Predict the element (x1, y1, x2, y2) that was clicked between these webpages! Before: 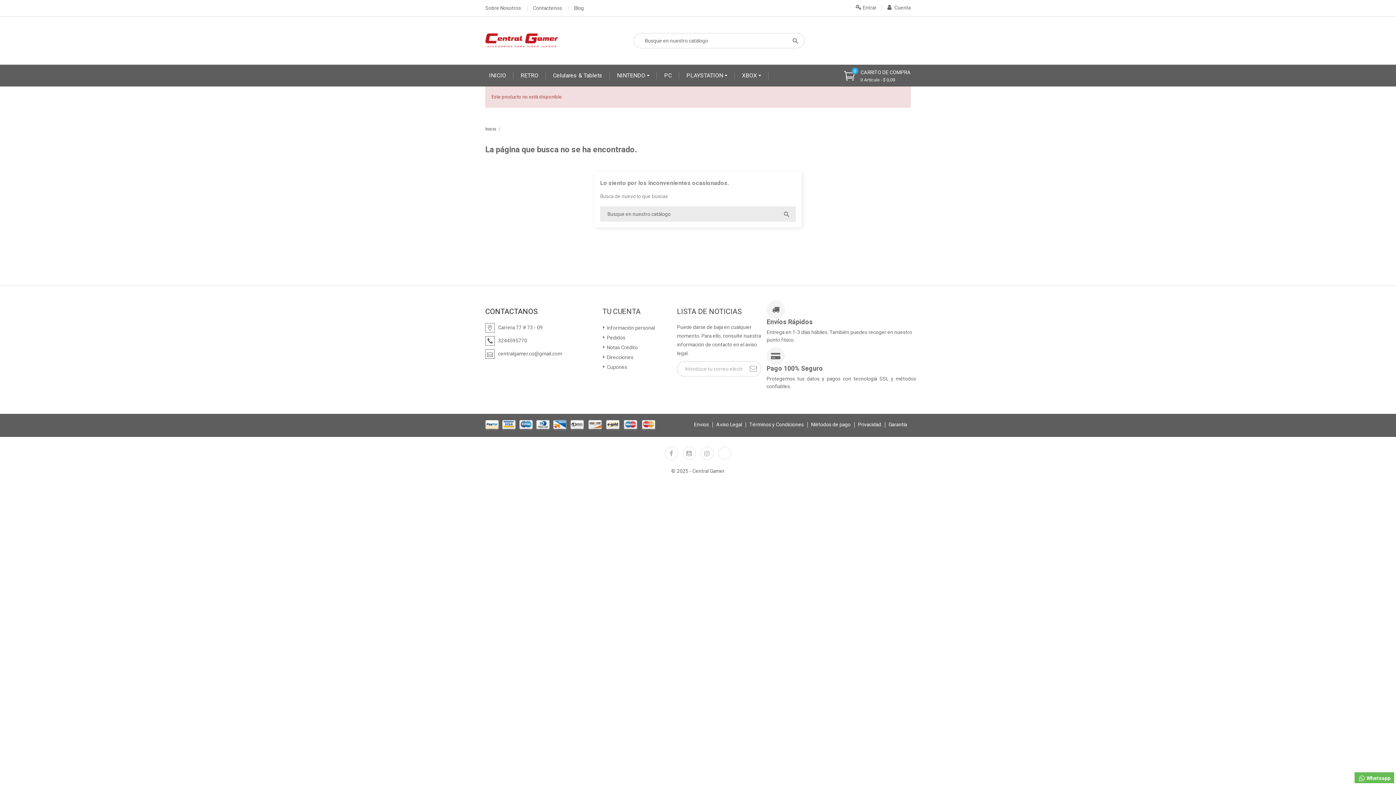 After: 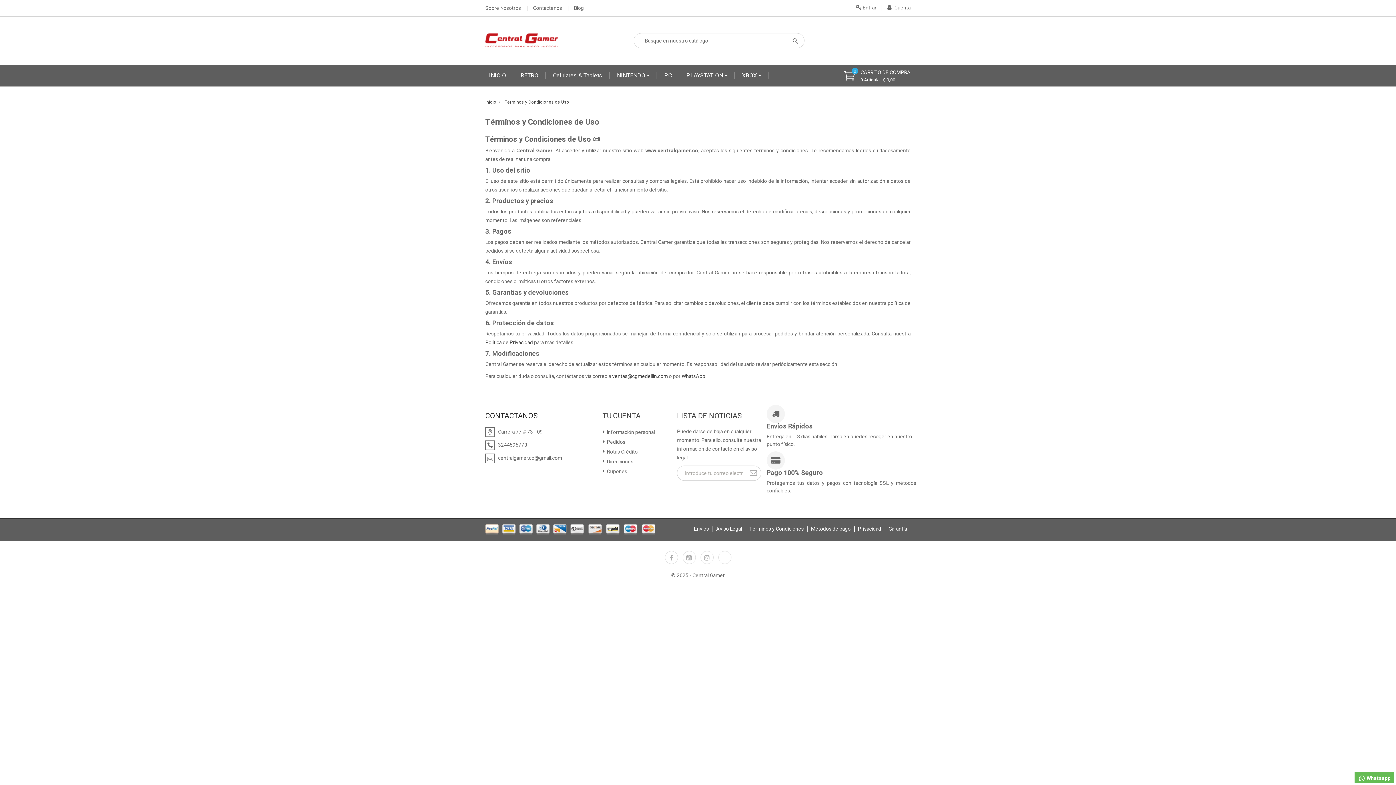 Action: label: Términos y Condiciones bbox: (745, 421, 807, 428)